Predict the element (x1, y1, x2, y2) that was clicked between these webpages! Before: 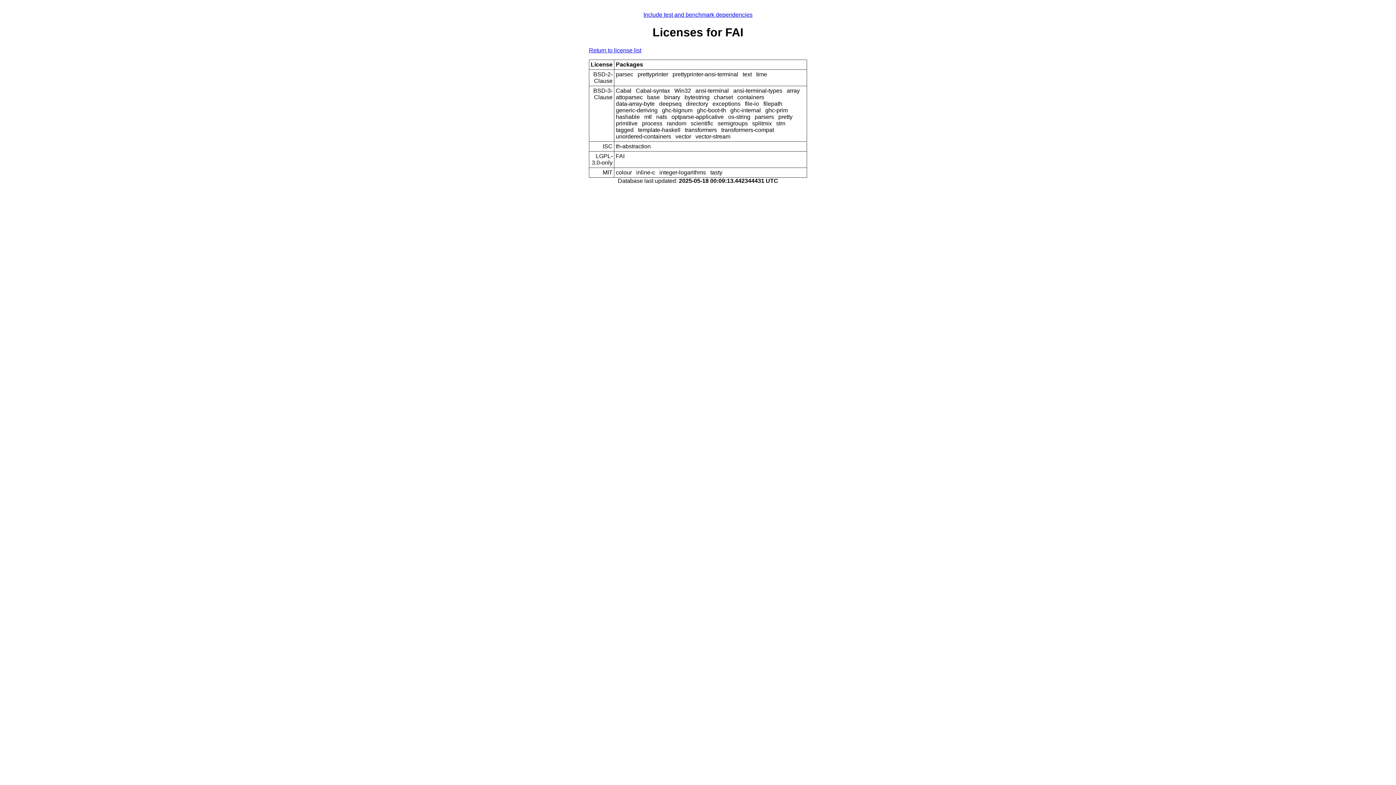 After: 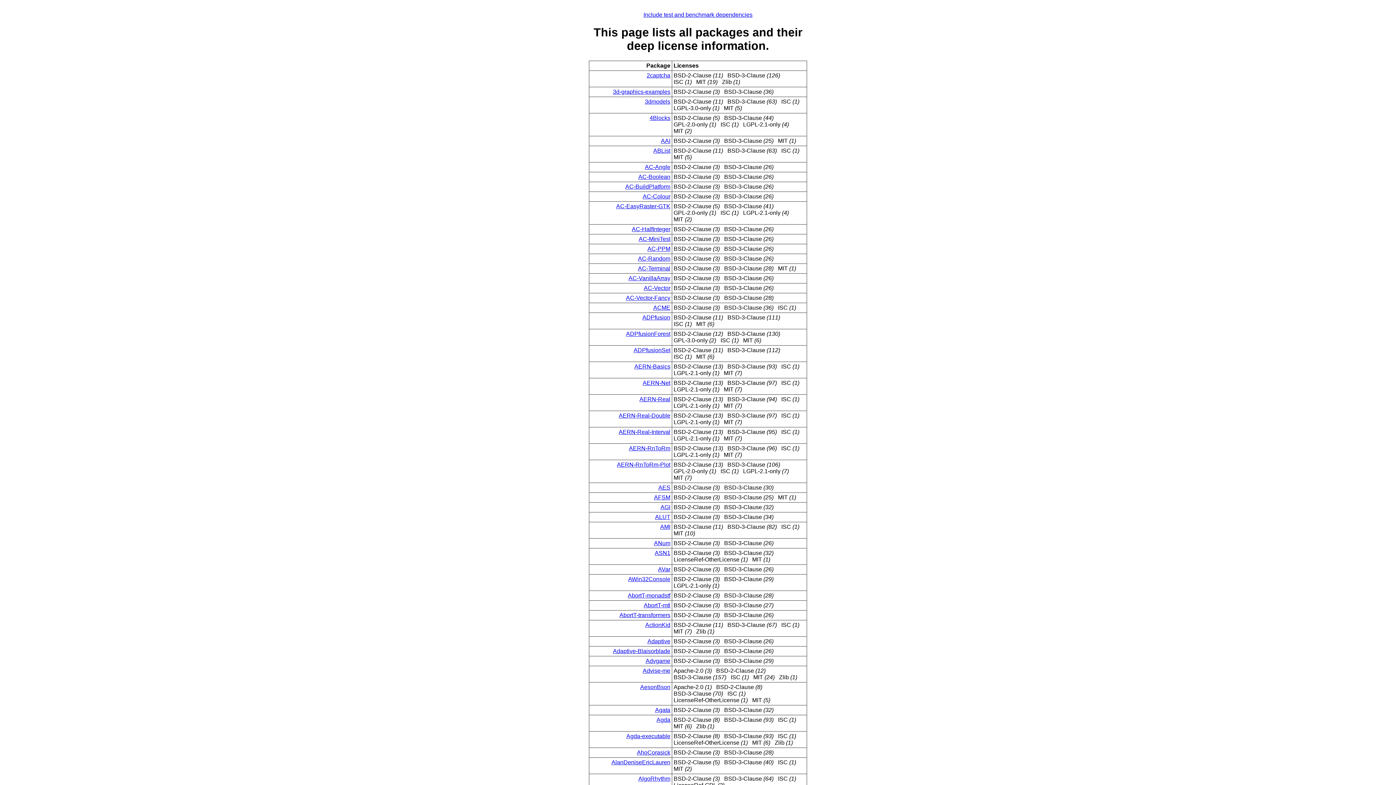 Action: label: Return to license list bbox: (589, 47, 641, 53)